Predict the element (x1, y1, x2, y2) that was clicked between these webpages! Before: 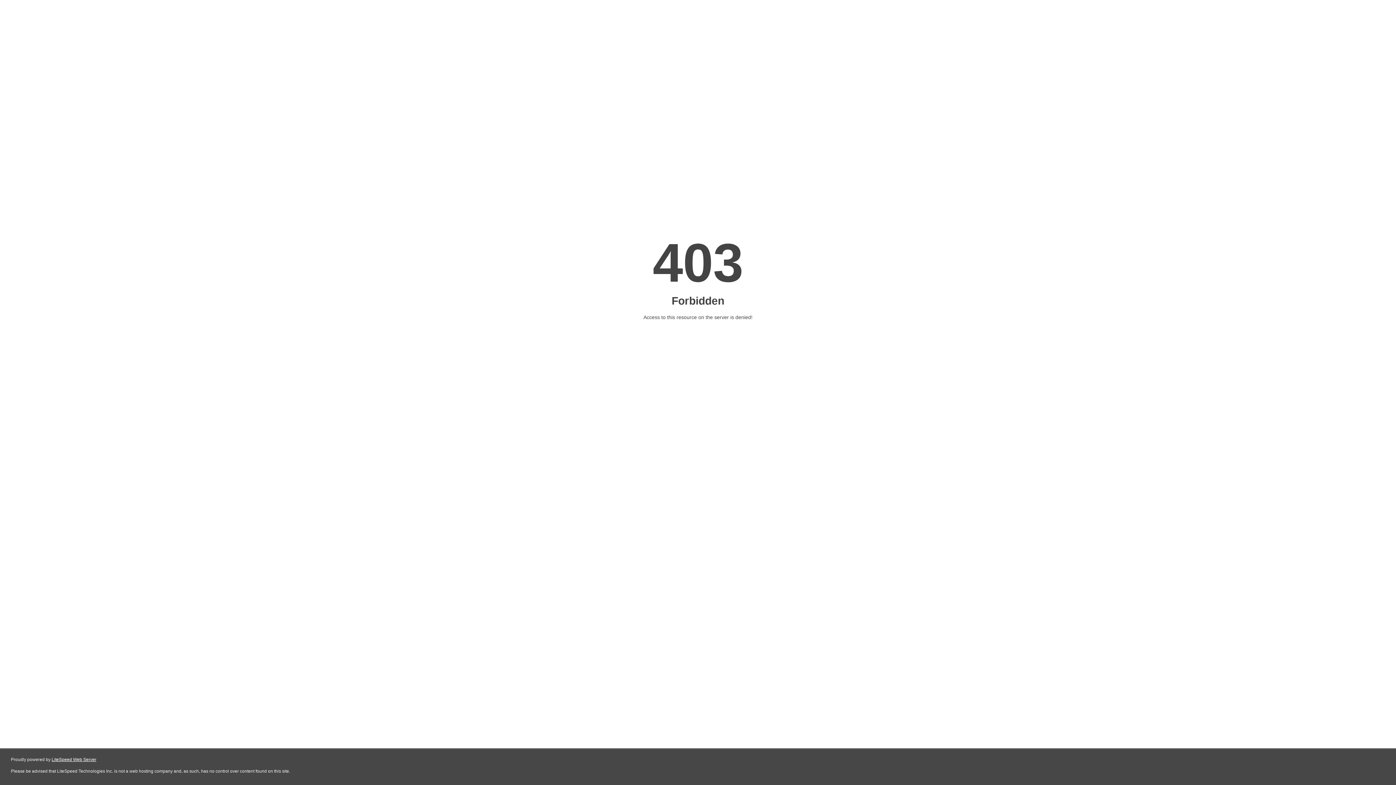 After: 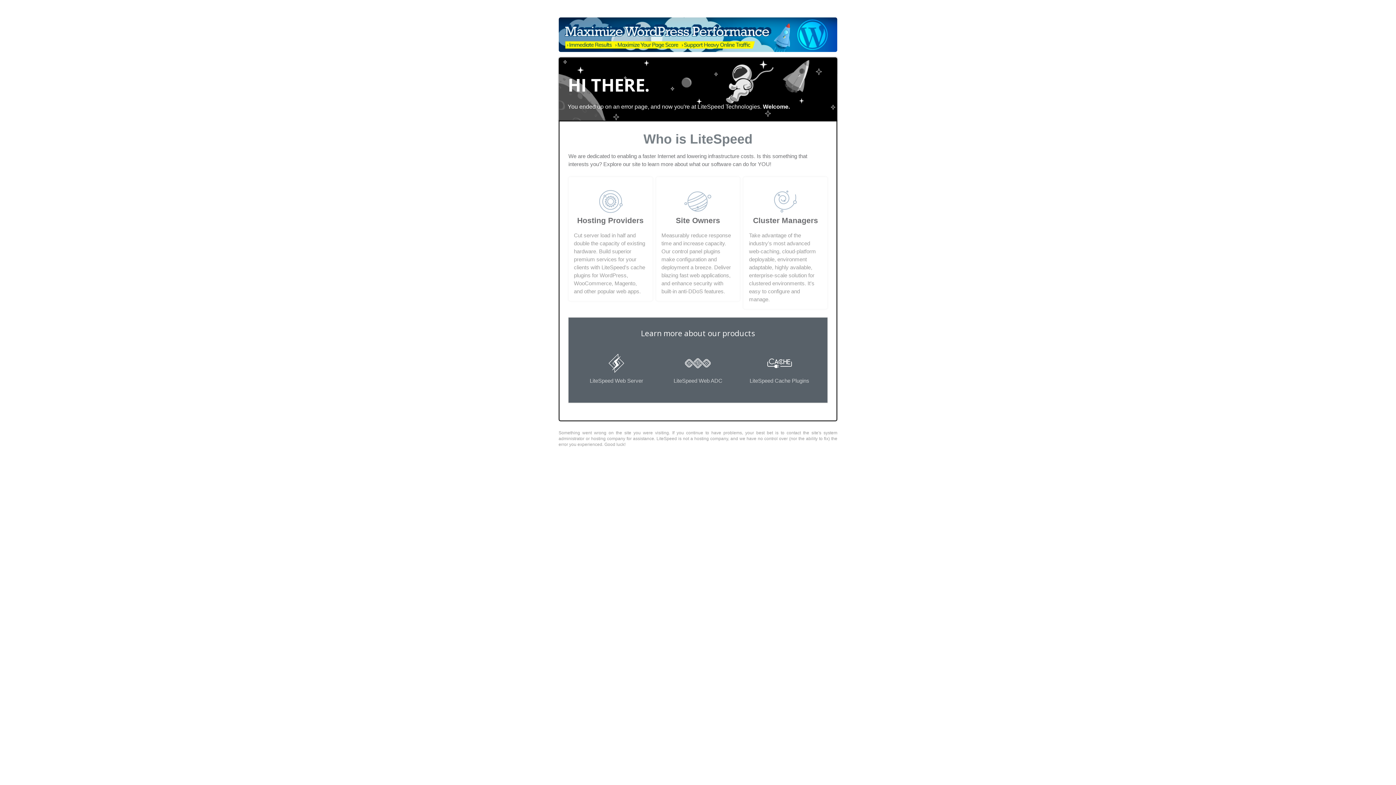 Action: label: LiteSpeed Web Server bbox: (51, 757, 96, 762)